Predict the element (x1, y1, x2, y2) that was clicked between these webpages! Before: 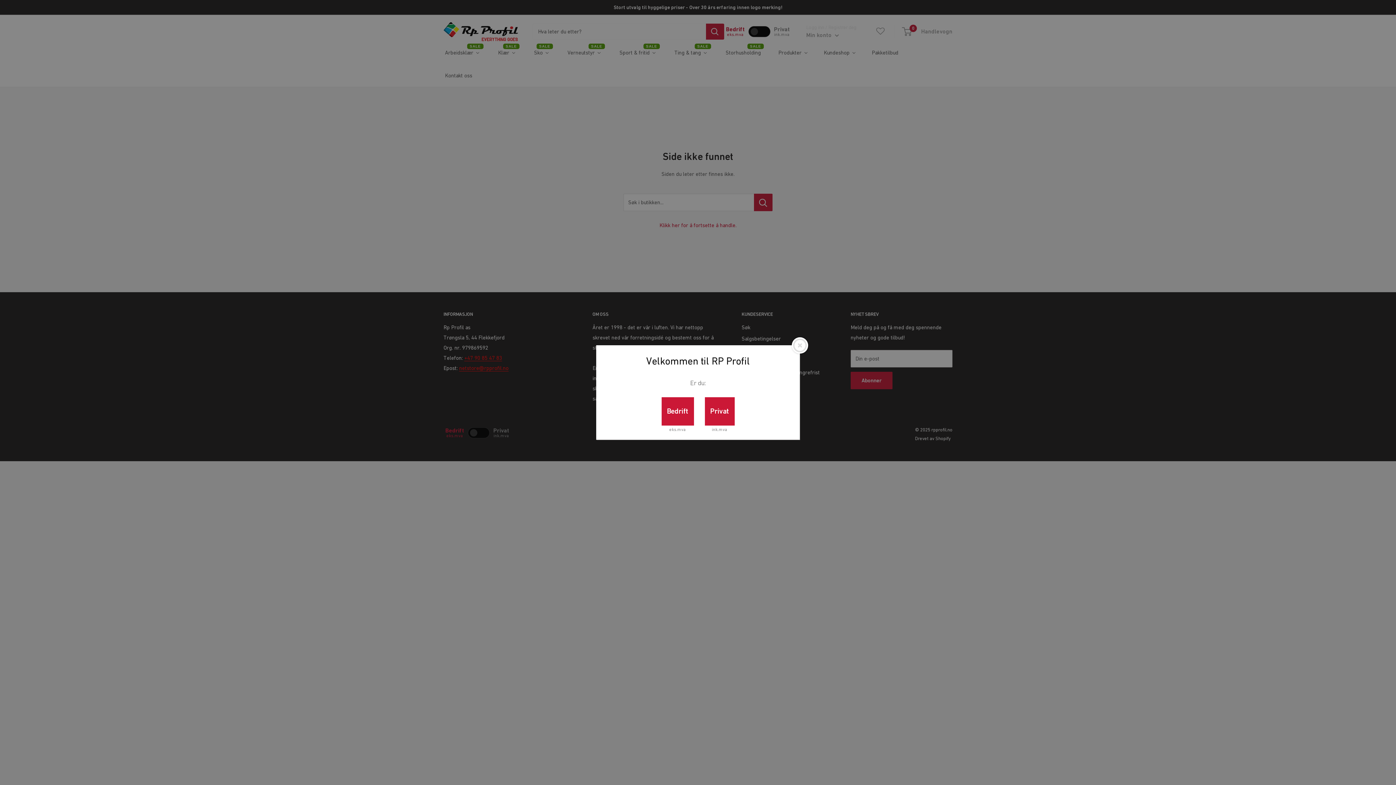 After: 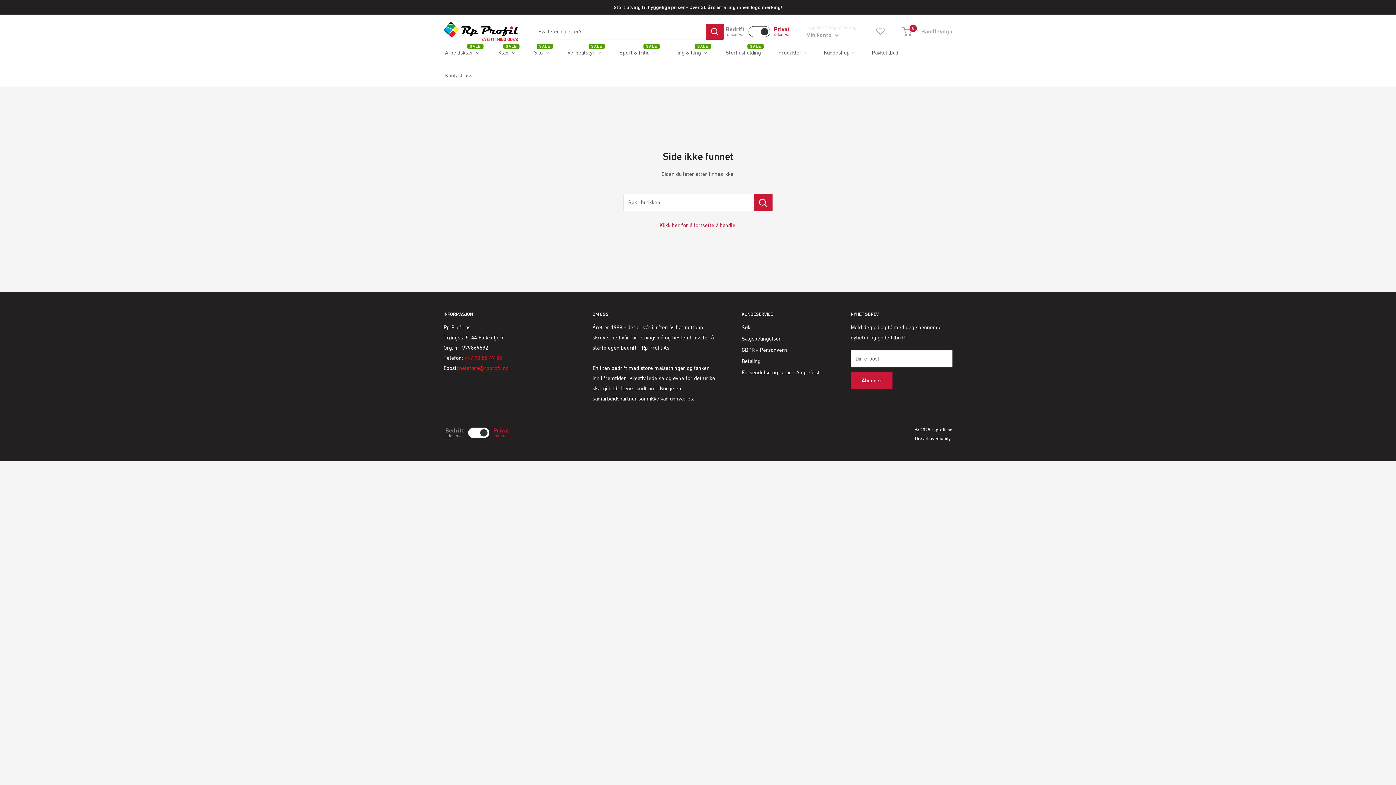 Action: label: Privat bbox: (704, 397, 734, 425)